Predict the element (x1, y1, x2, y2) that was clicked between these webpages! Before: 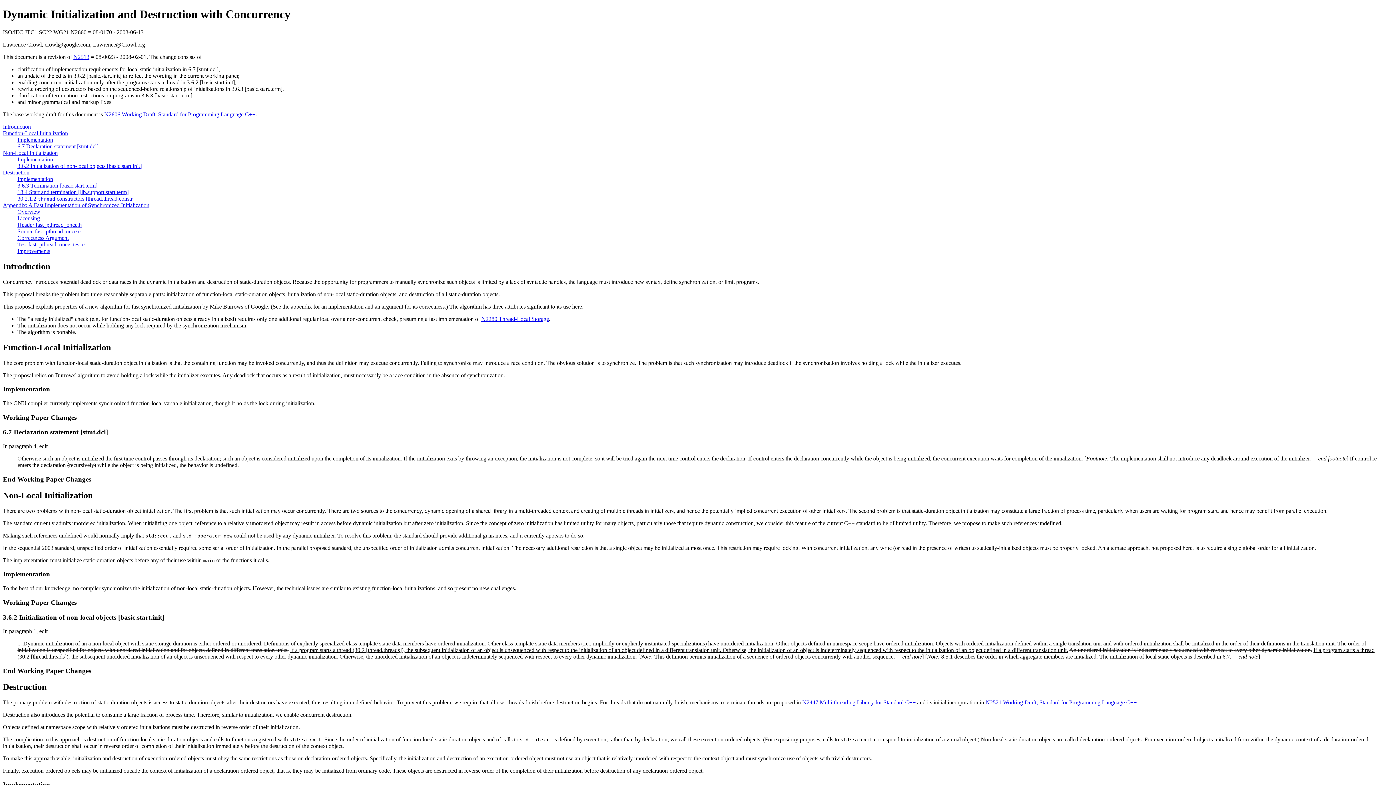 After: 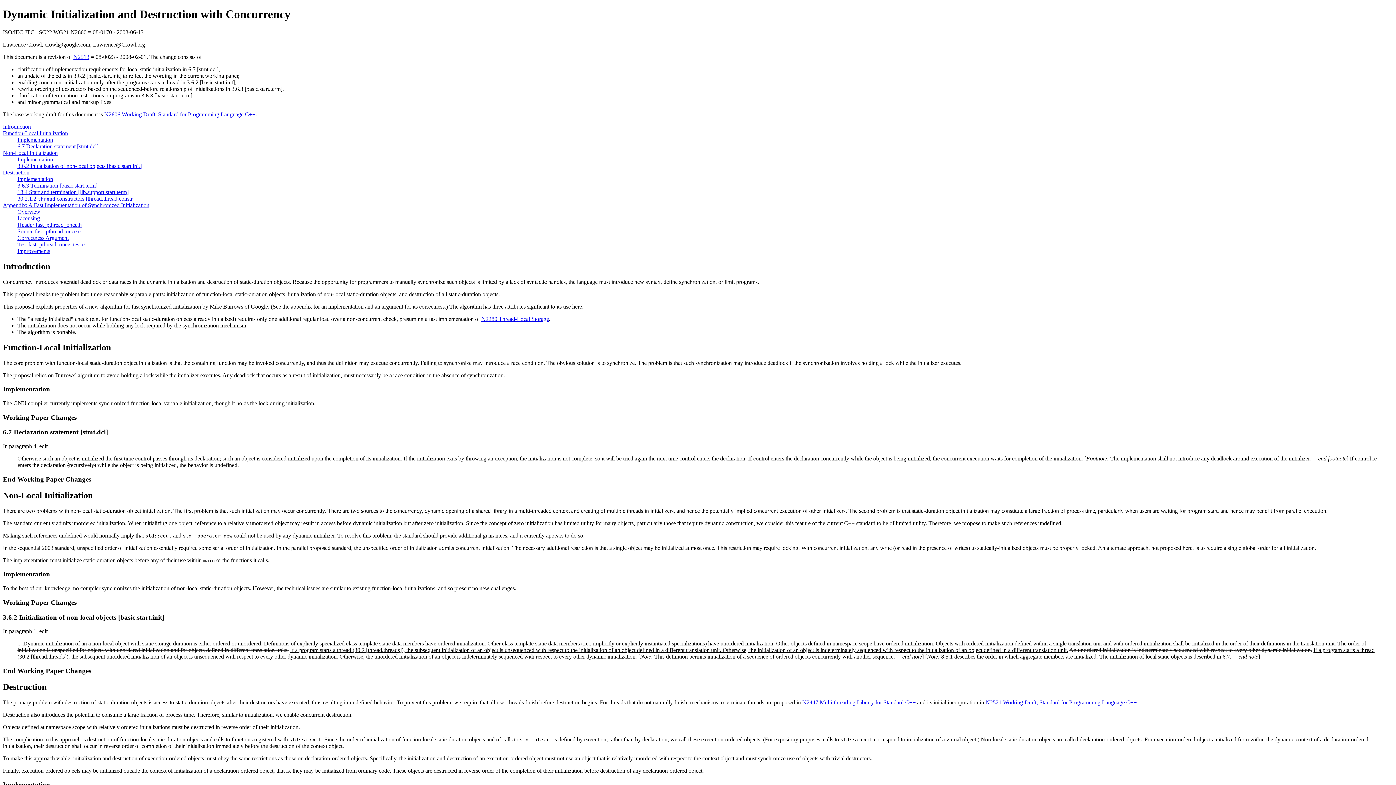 Action: bbox: (2, 385, 50, 393) label: Implementation